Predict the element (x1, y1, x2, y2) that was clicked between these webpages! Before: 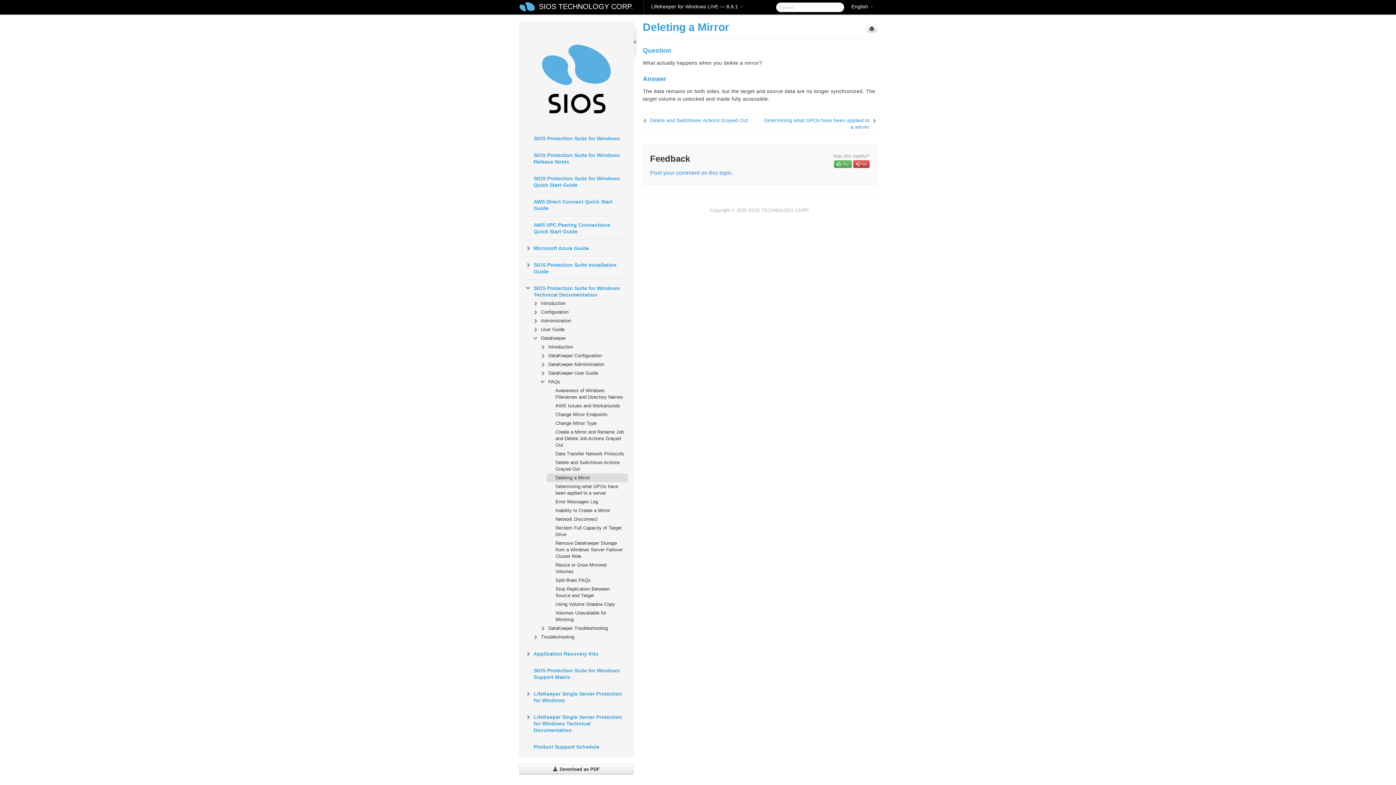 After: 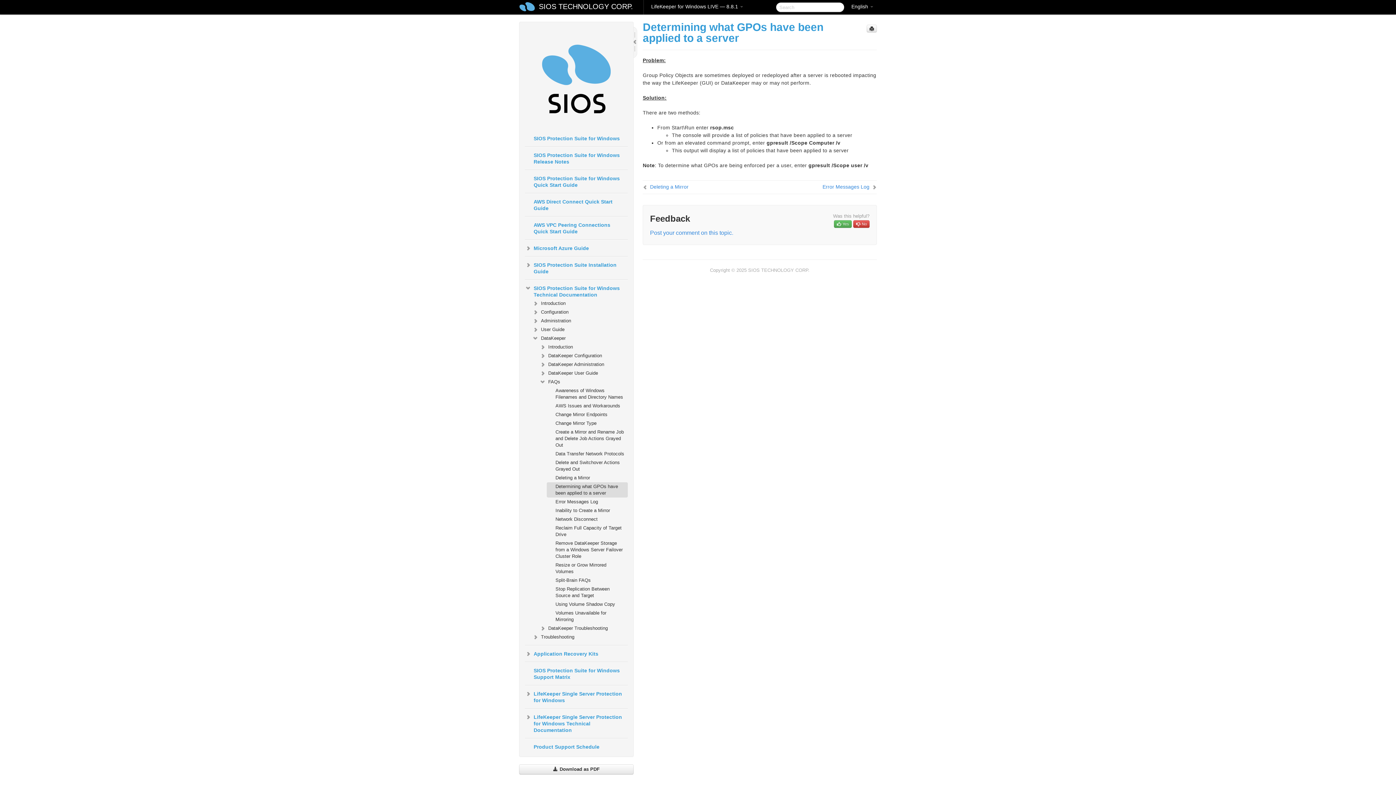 Action: label: Determining what GPOs have been applied to a server bbox: (762, 117, 876, 130)